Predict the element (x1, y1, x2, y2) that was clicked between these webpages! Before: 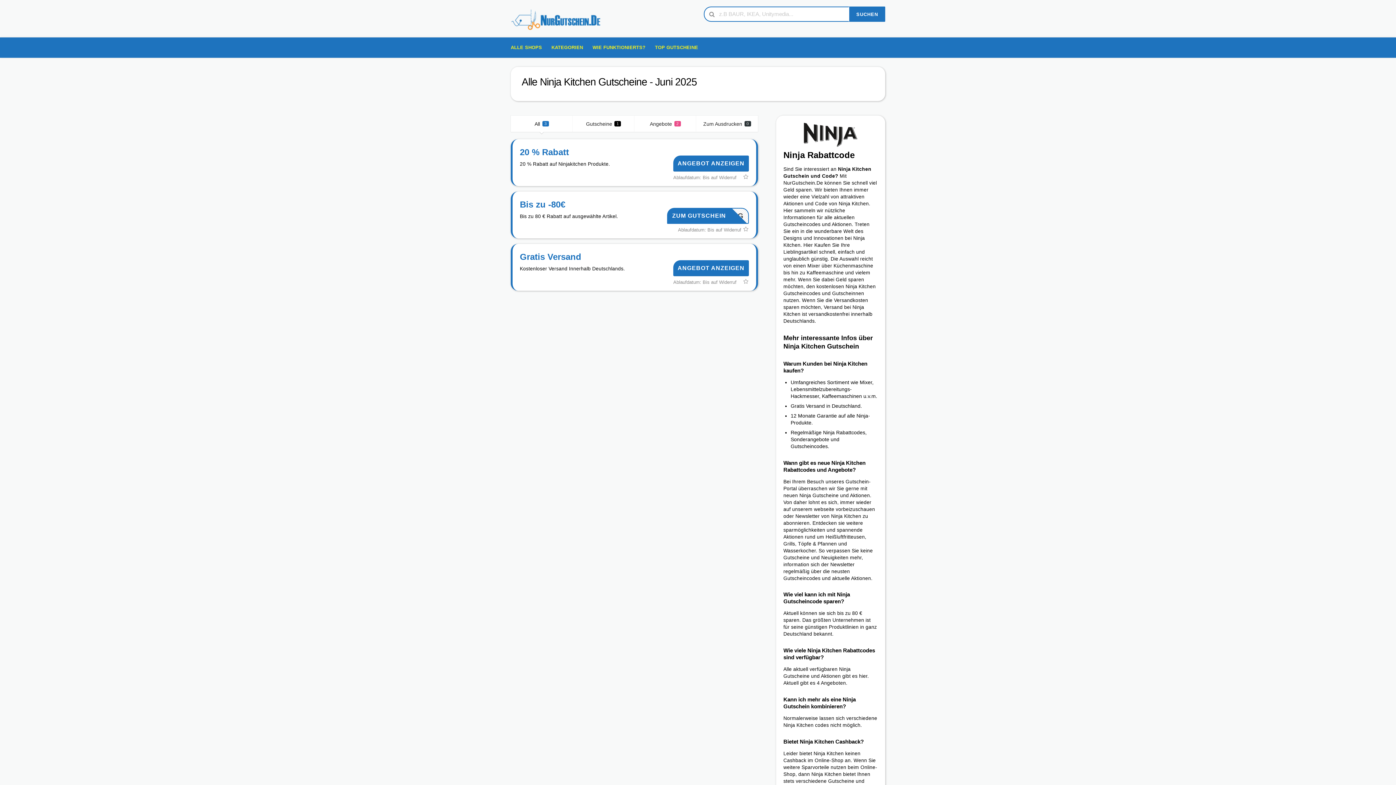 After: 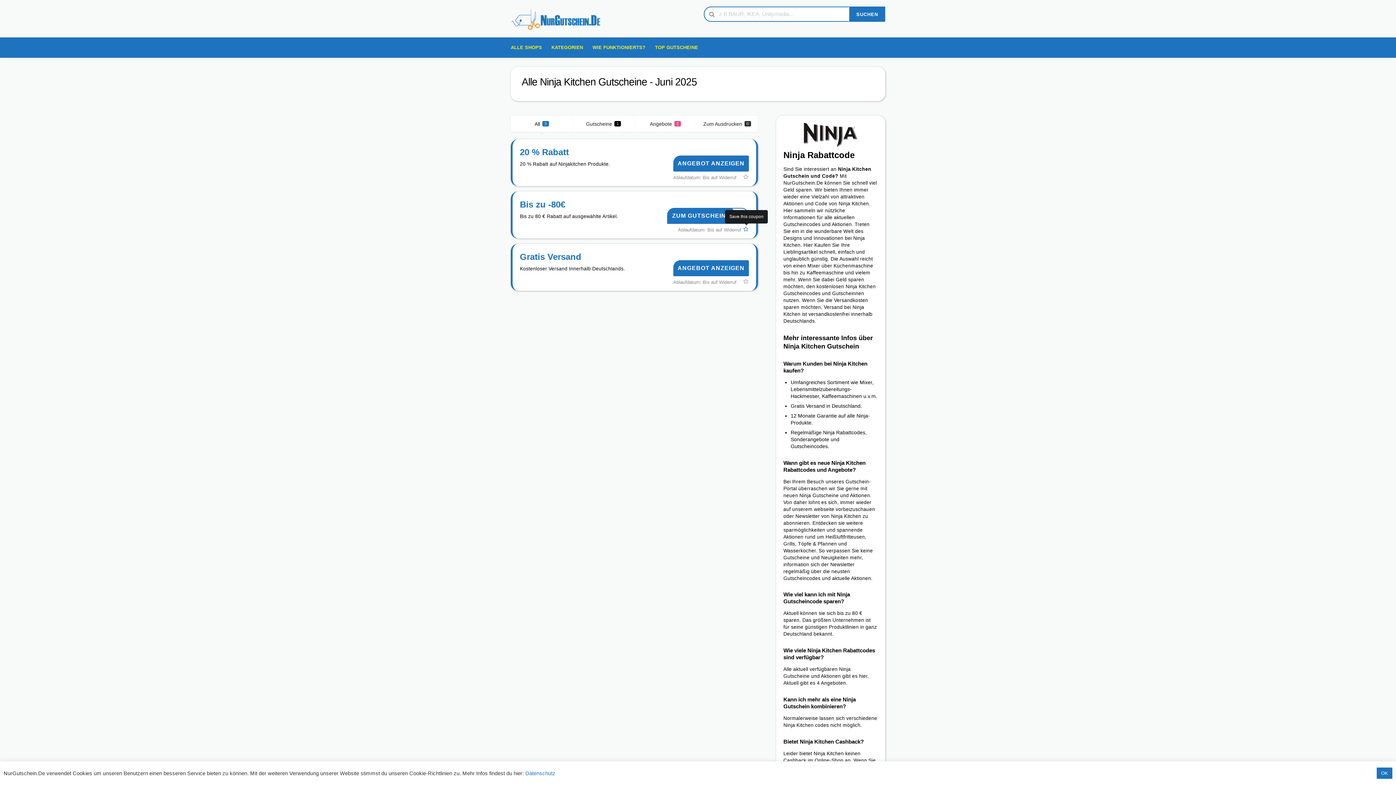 Action: bbox: (742, 225, 750, 232)